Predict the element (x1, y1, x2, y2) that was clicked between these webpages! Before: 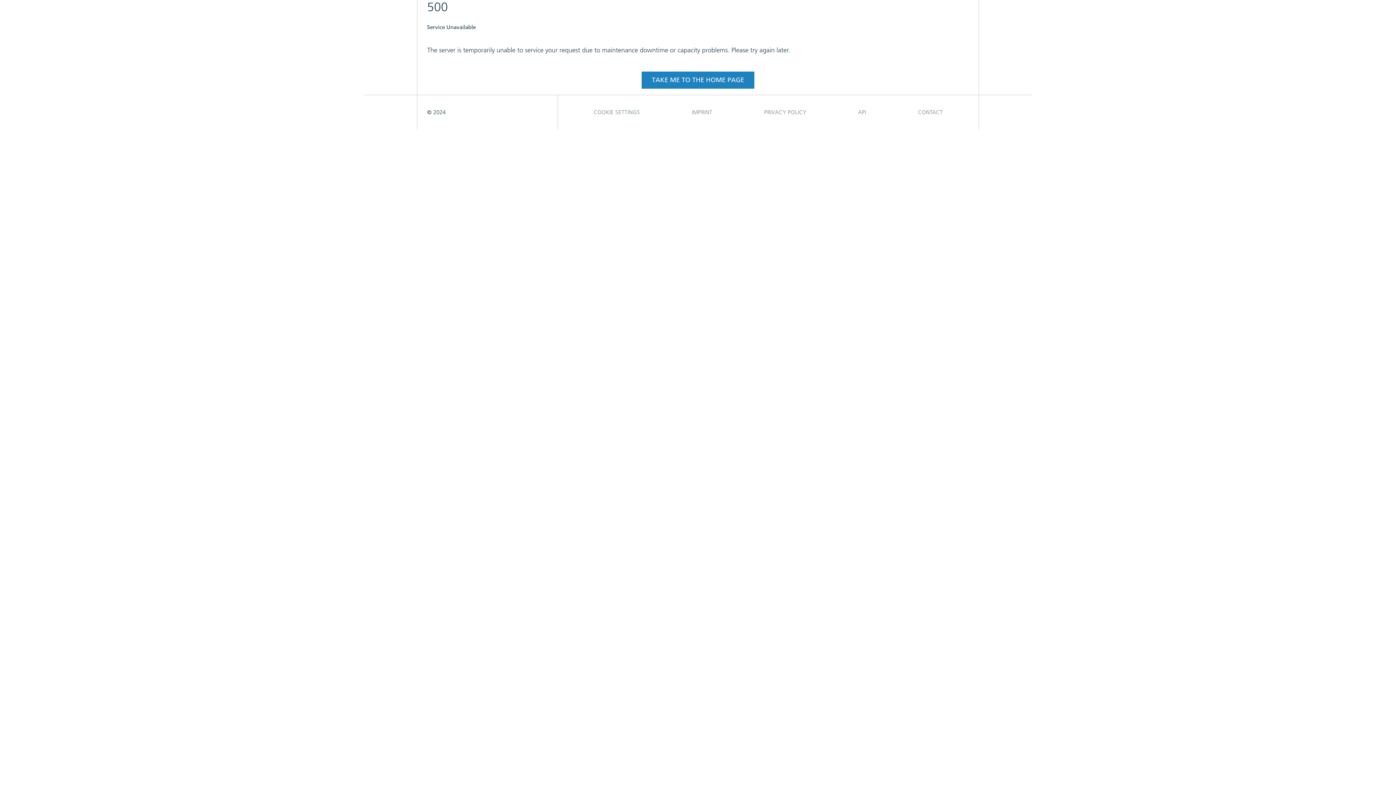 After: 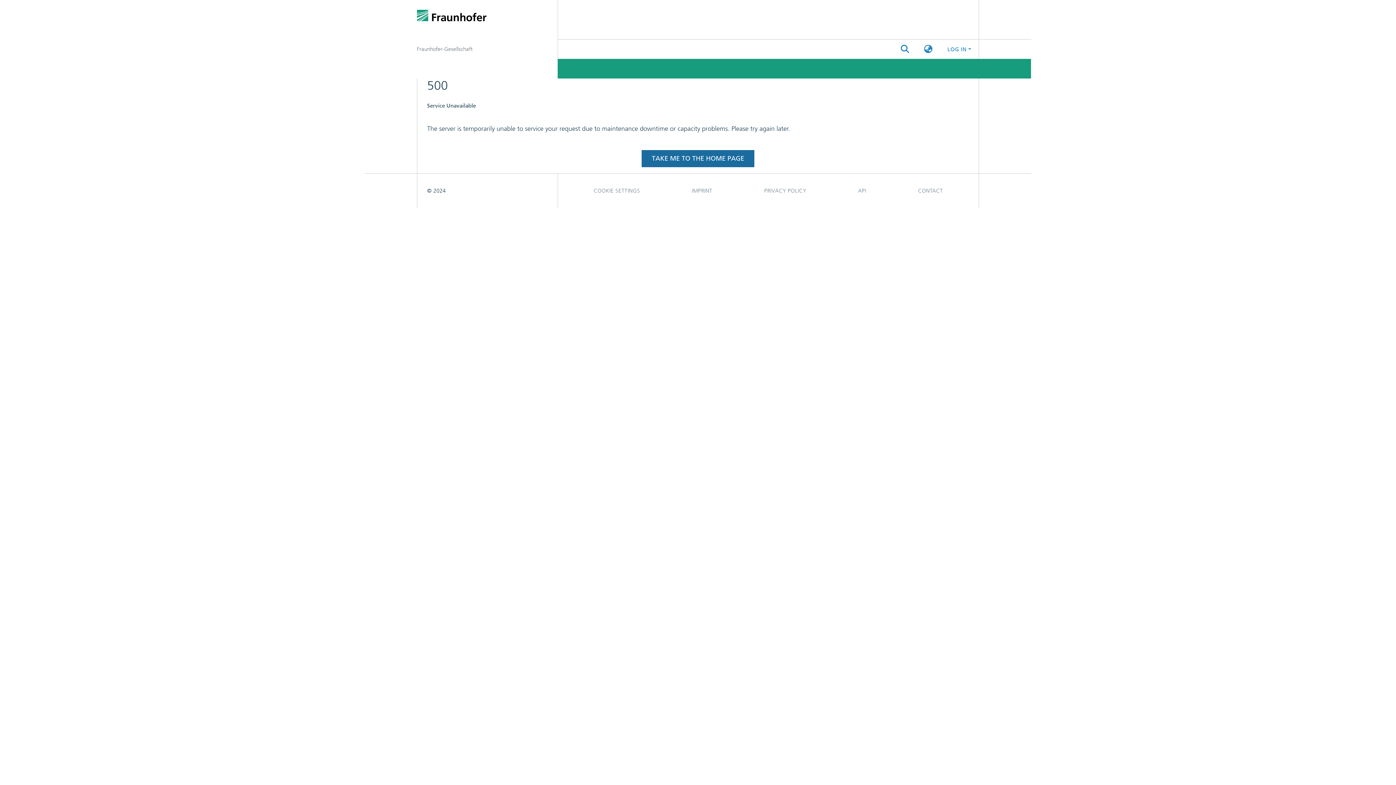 Action: bbox: (641, 71, 754, 88) label: TAKE ME TO THE HOME PAGE